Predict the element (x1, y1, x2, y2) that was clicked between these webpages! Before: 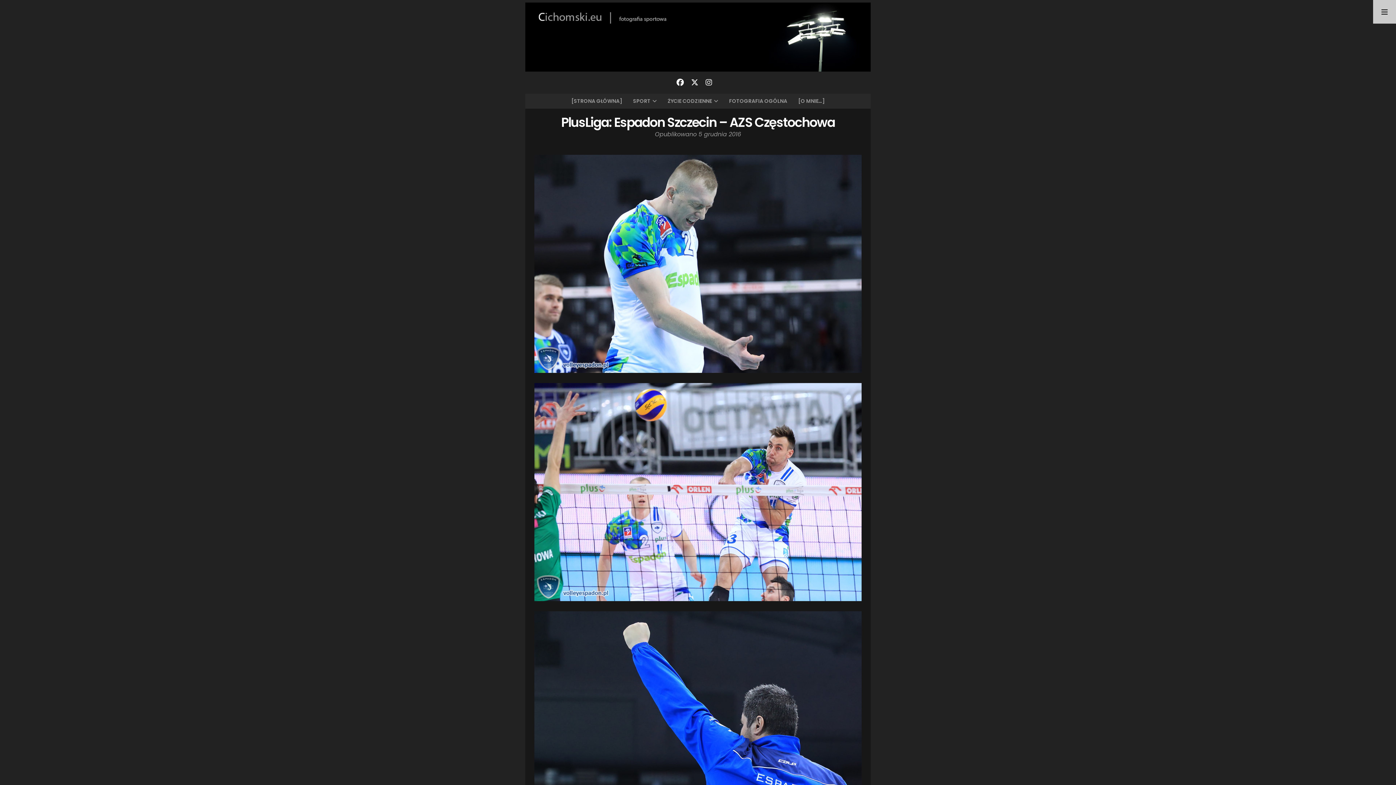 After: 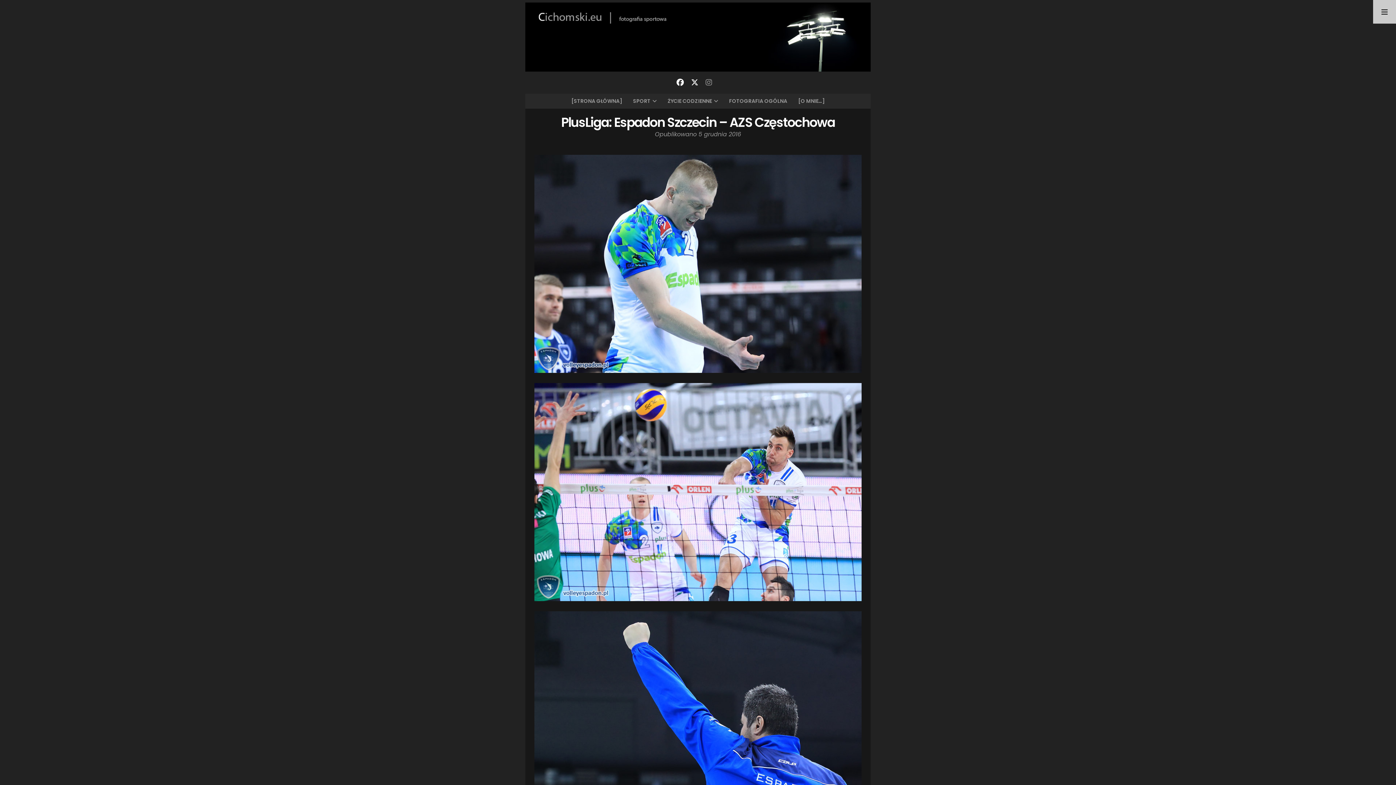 Action: bbox: (705, 77, 712, 87)